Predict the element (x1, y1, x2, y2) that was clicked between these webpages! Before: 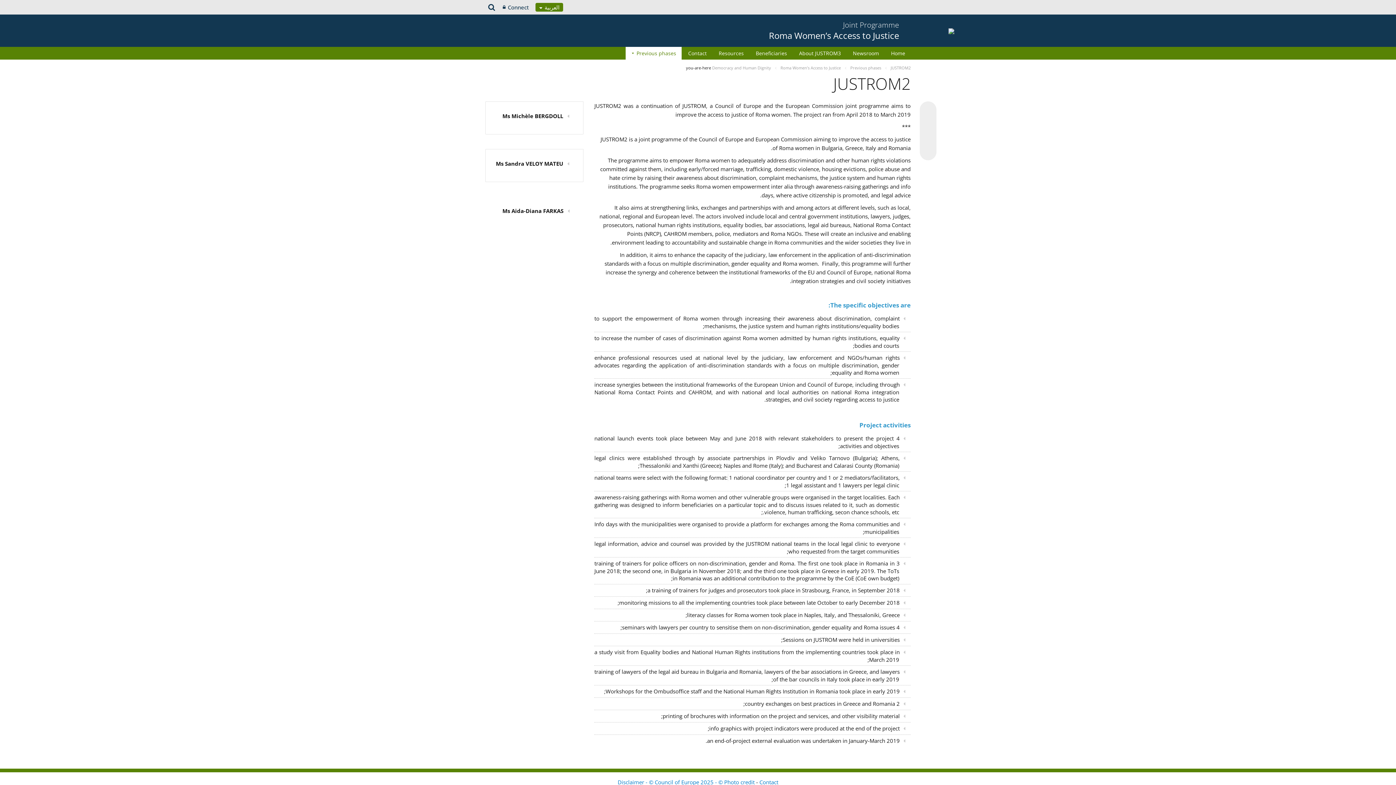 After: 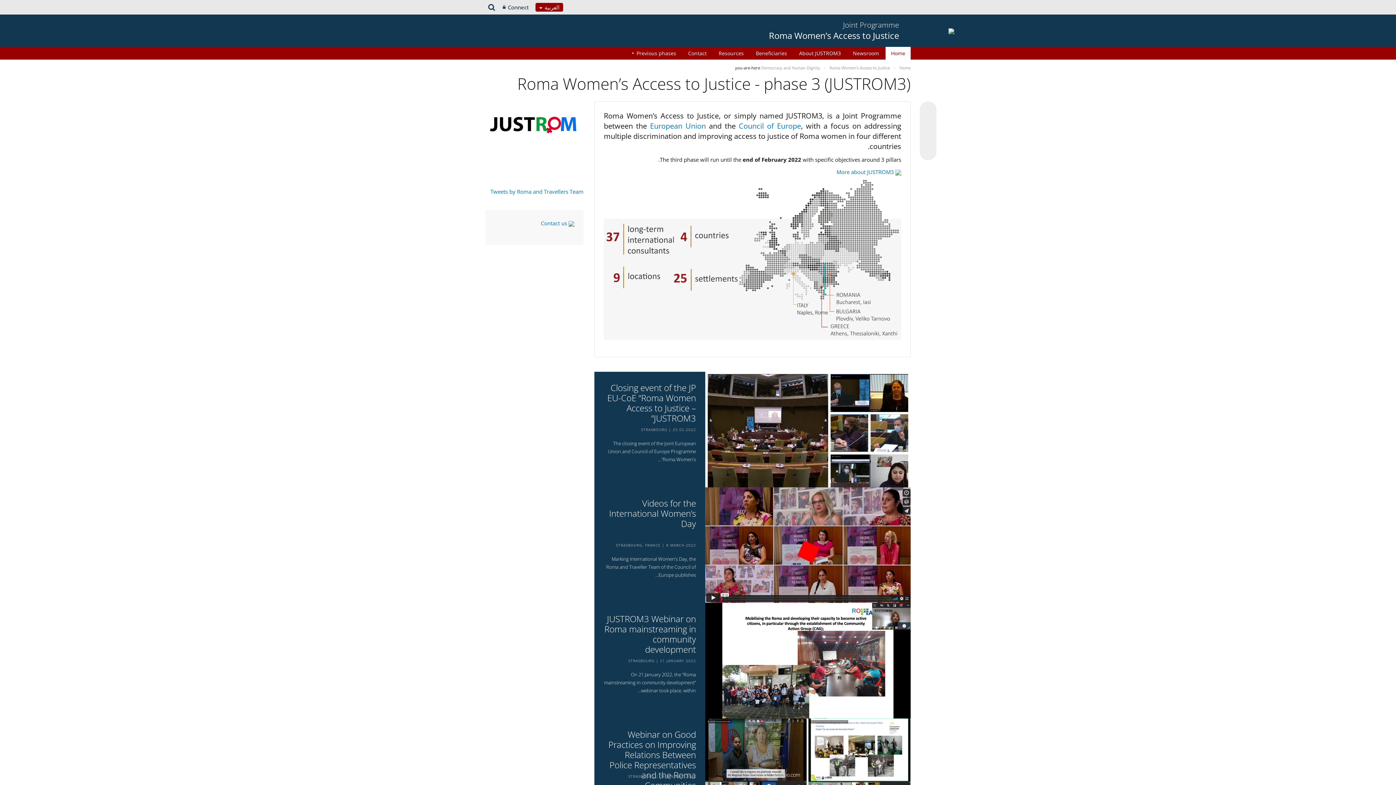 Action: bbox: (769, 20, 899, 41) label: Joint Programme
Roma Women’s Access to Justice